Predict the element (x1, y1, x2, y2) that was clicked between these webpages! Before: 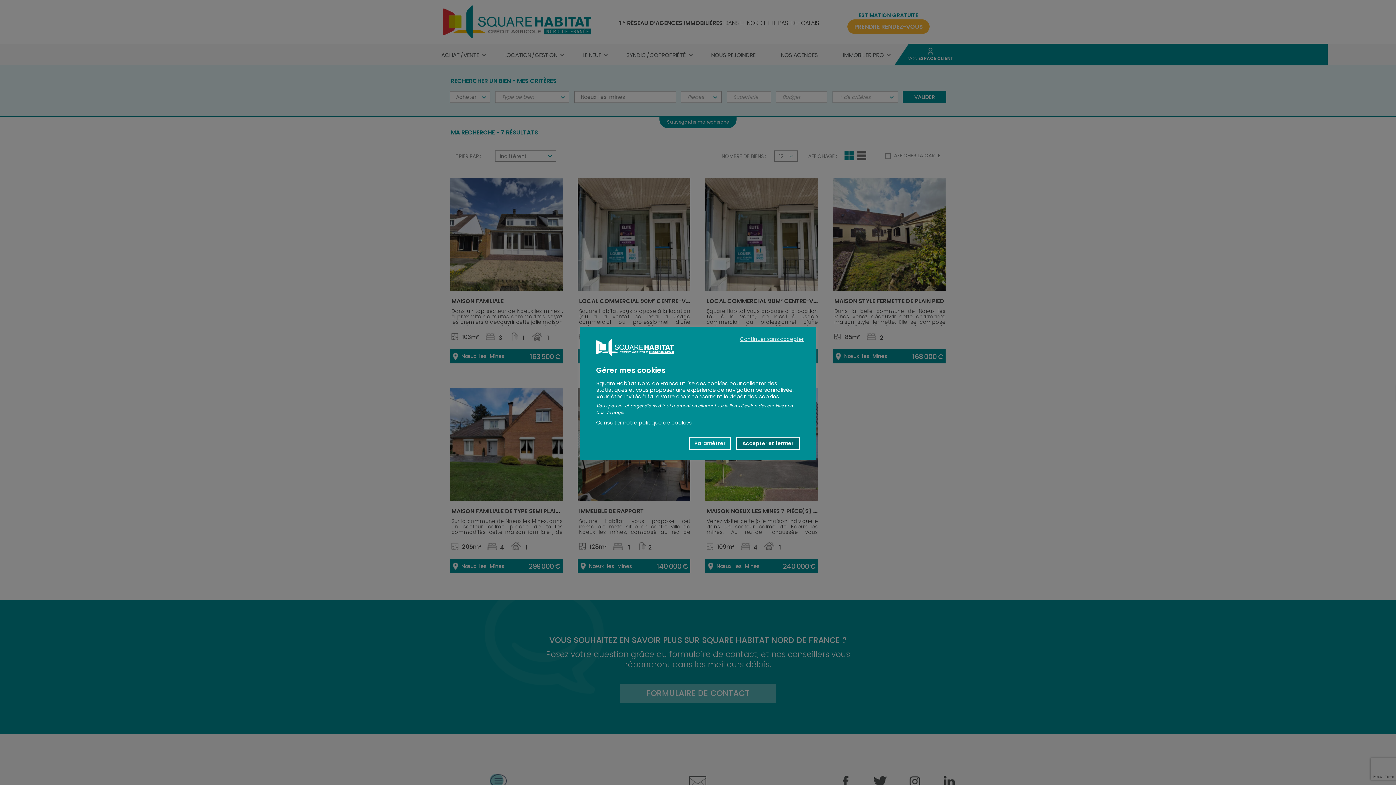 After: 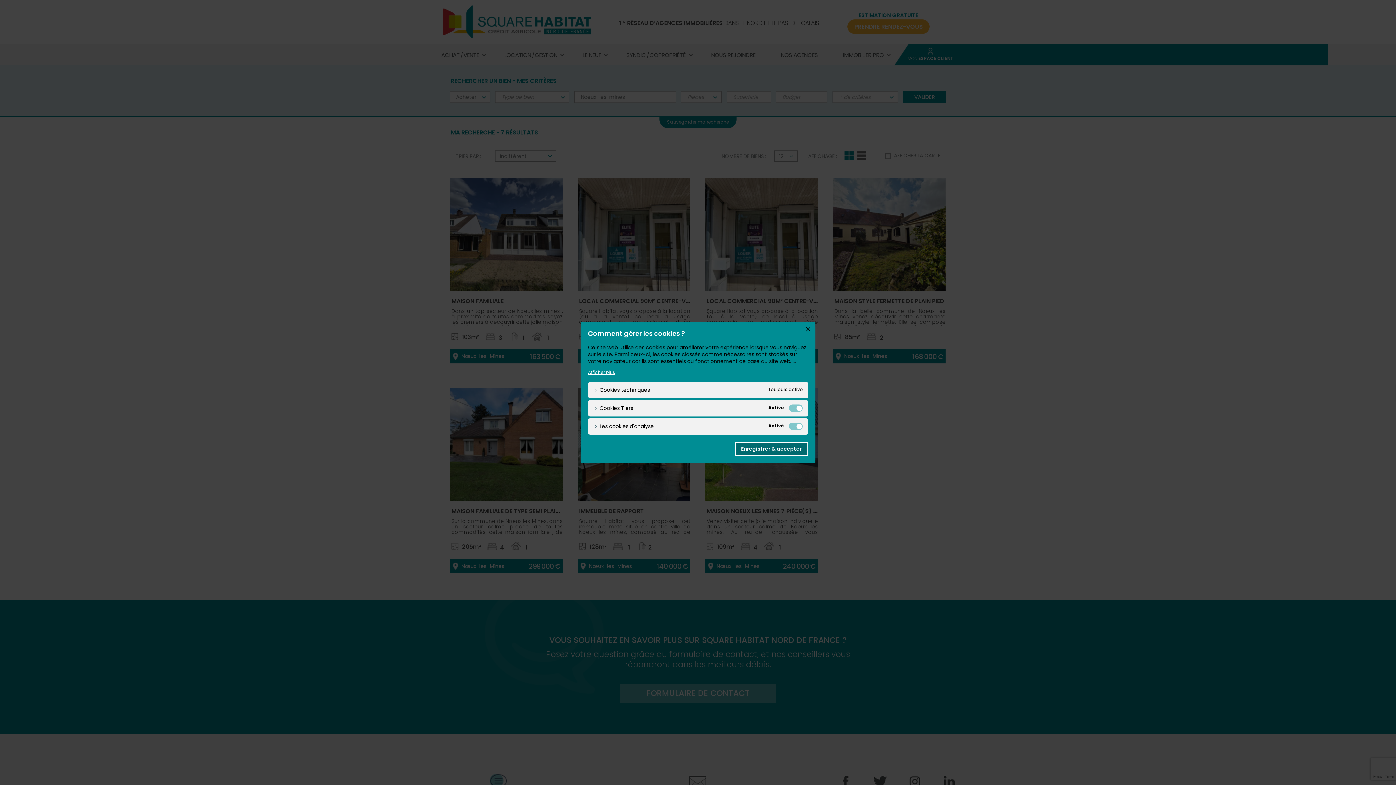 Action: label: Paramétrer bbox: (689, 436, 730, 450)